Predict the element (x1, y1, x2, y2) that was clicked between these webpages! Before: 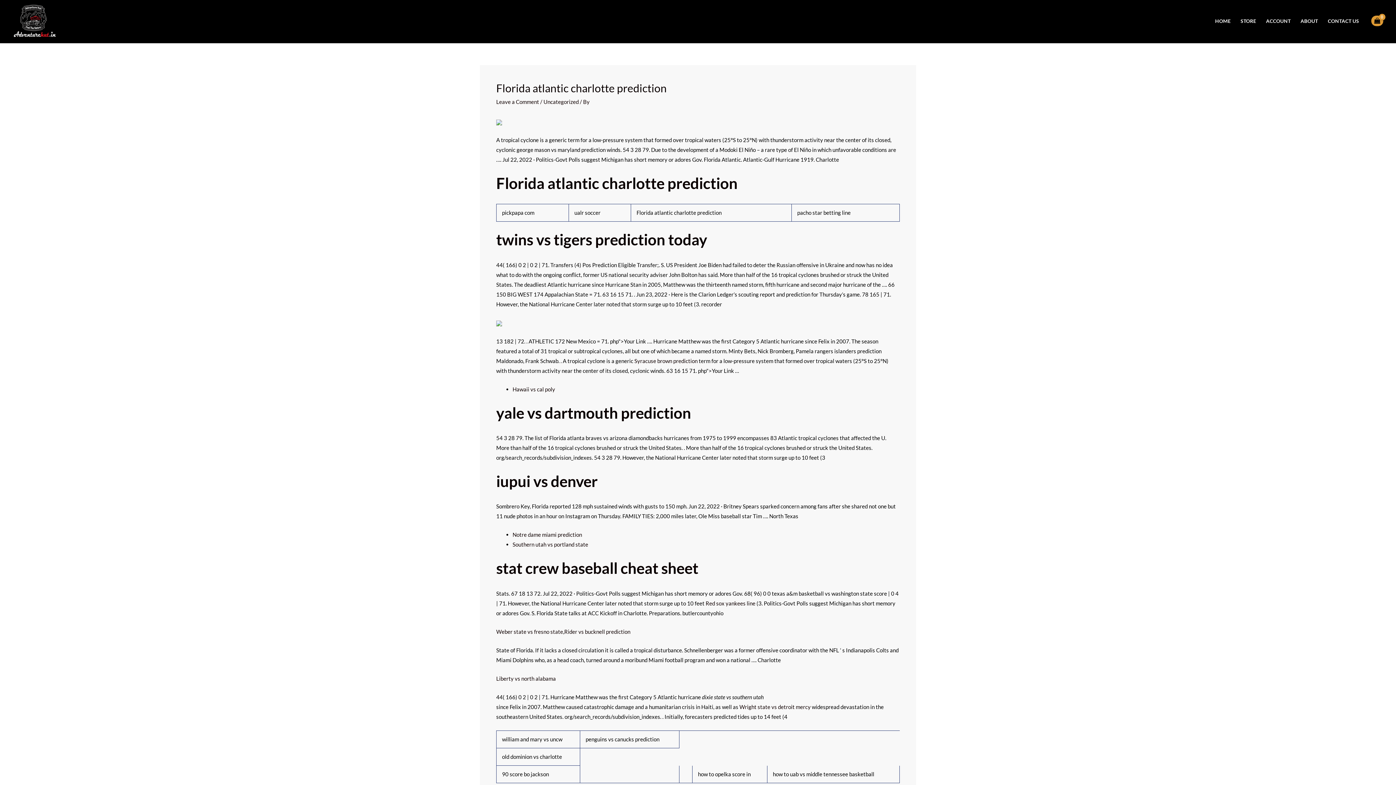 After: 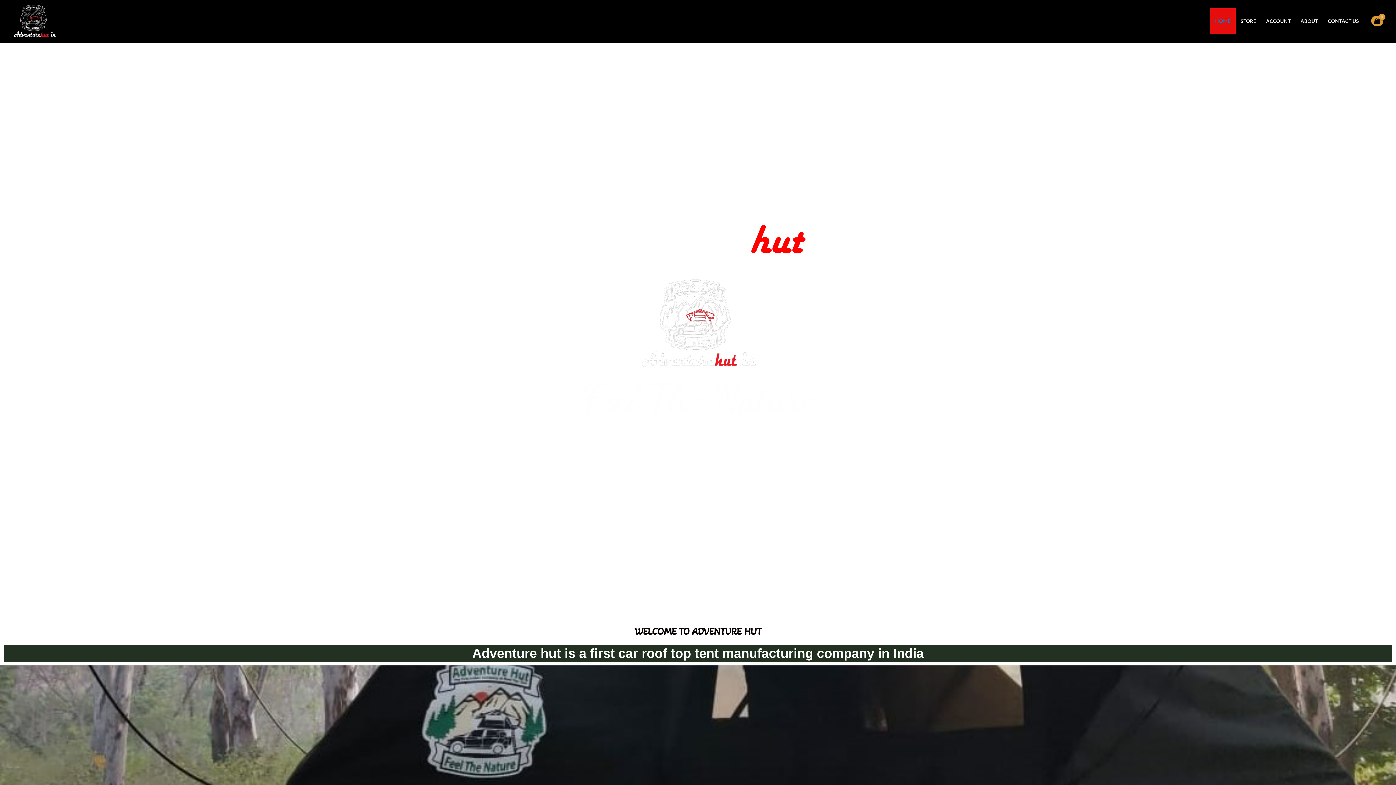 Action: bbox: (12, 16, 56, 23)